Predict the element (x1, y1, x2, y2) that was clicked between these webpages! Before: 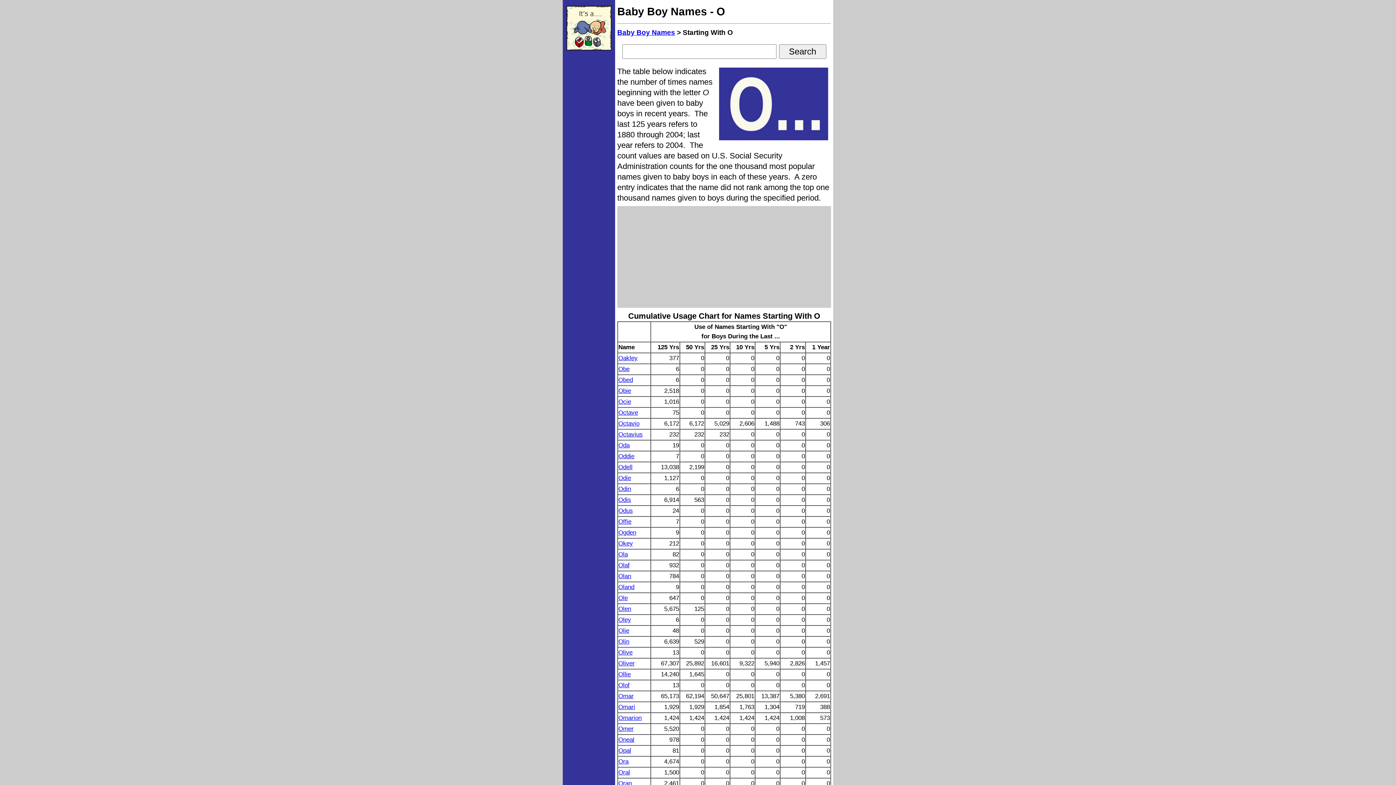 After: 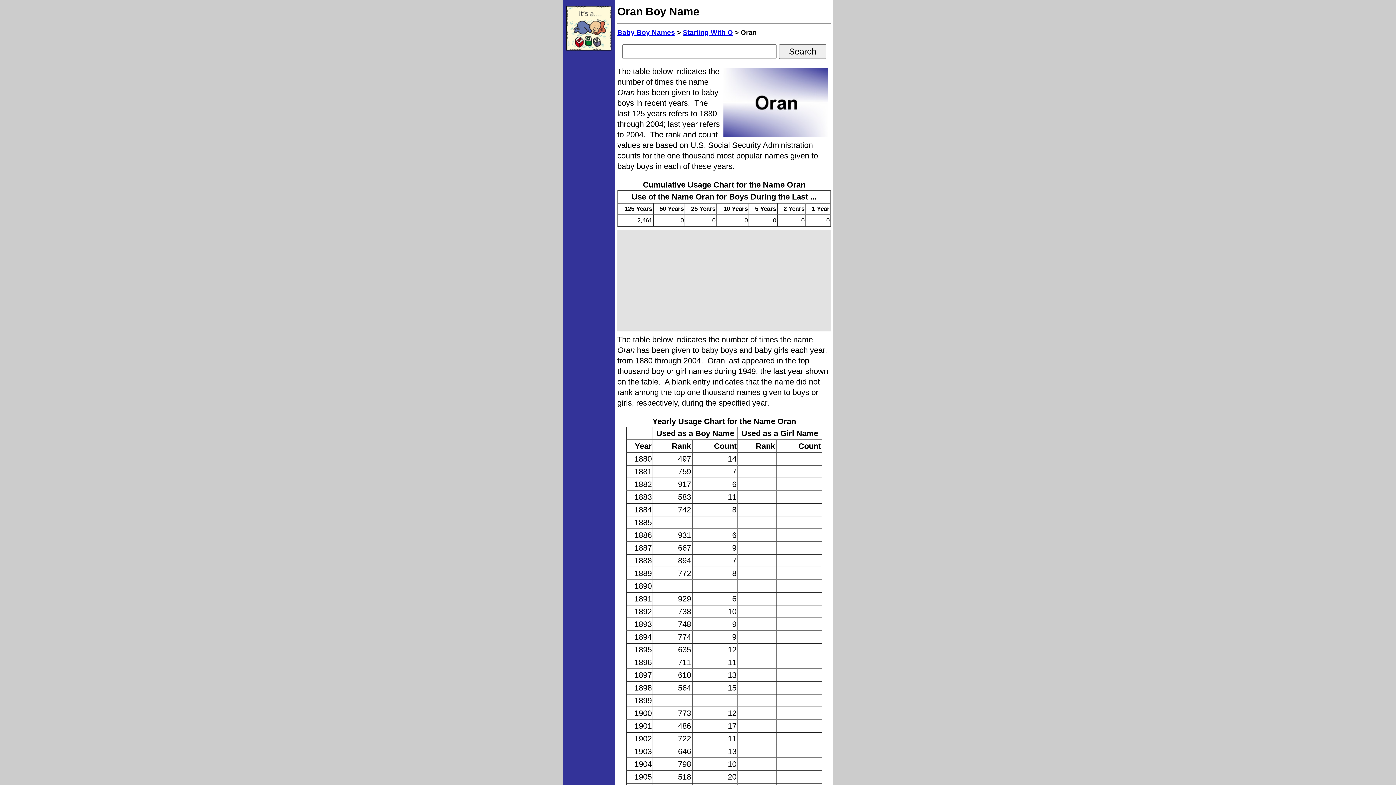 Action: bbox: (618, 780, 632, 787) label: Oran